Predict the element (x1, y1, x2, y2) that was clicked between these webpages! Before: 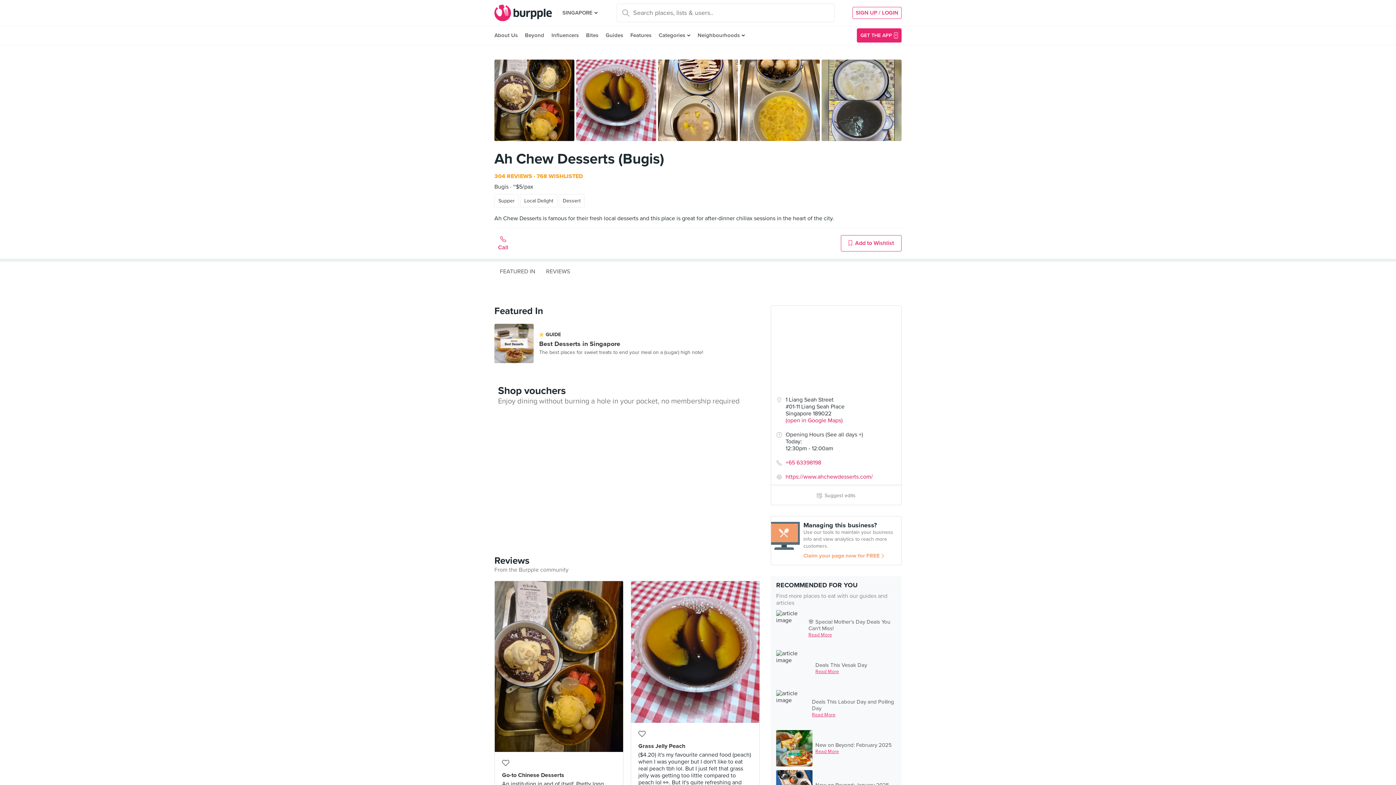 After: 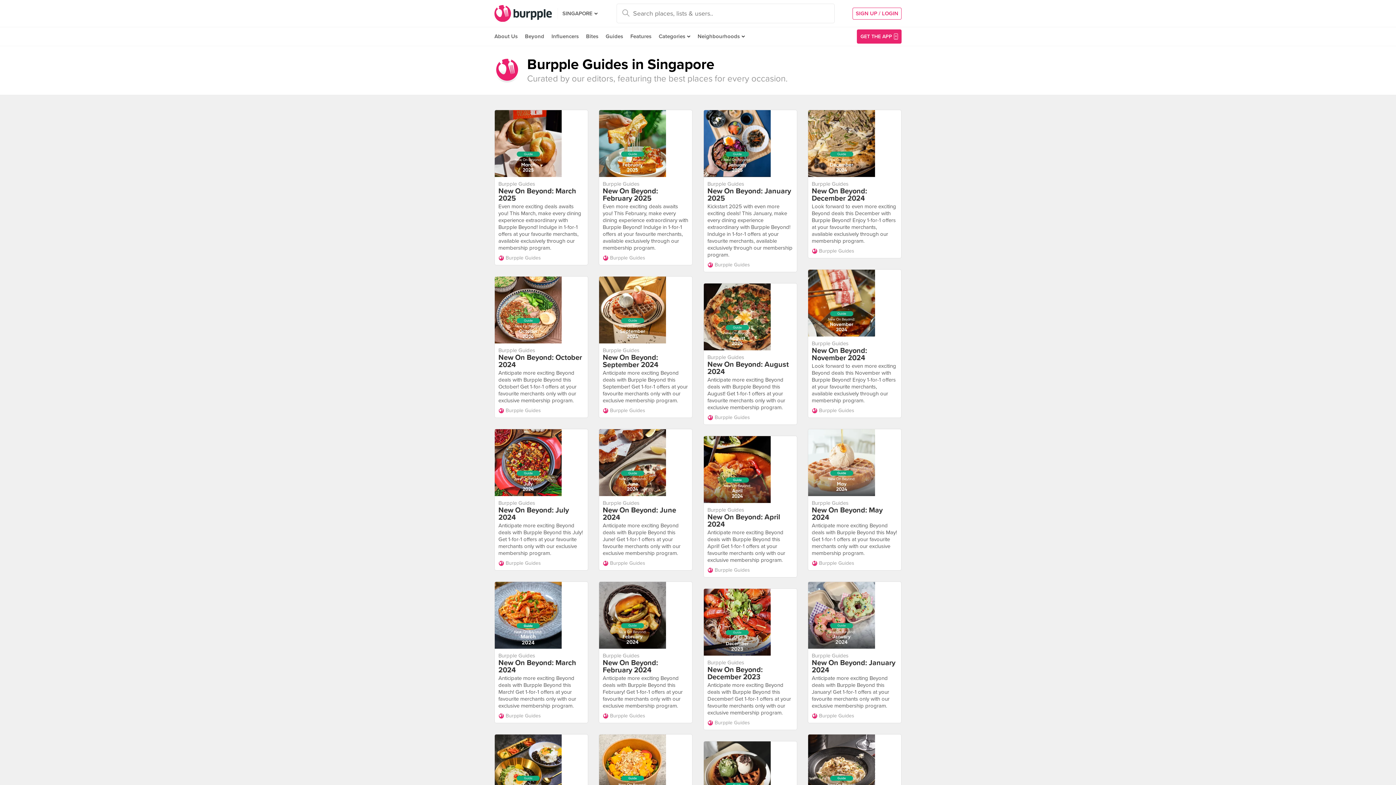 Action: label: Guides bbox: (602, 26, 626, 44)